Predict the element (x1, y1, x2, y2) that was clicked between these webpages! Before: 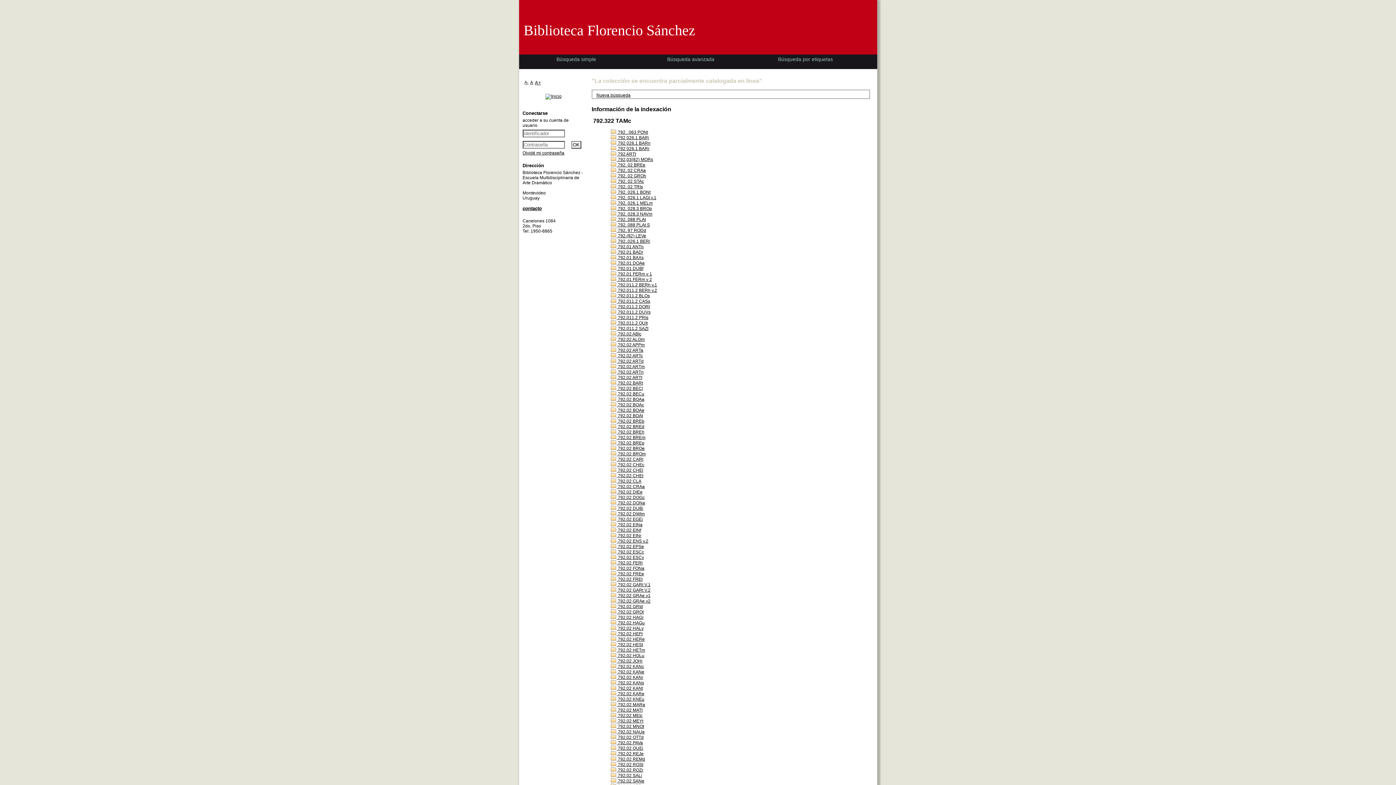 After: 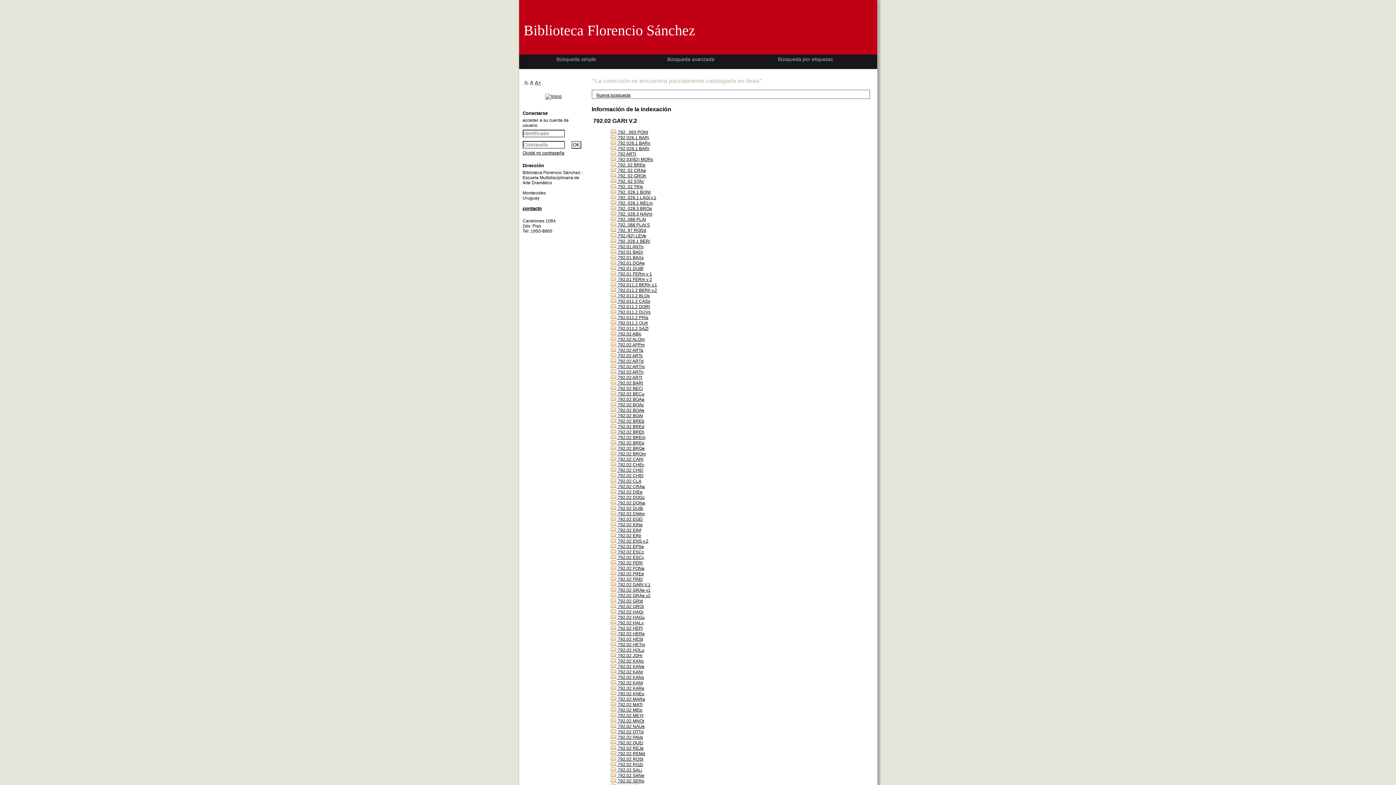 Action: bbox: (610, 588, 650, 593) label:  792.02 GARt V.2